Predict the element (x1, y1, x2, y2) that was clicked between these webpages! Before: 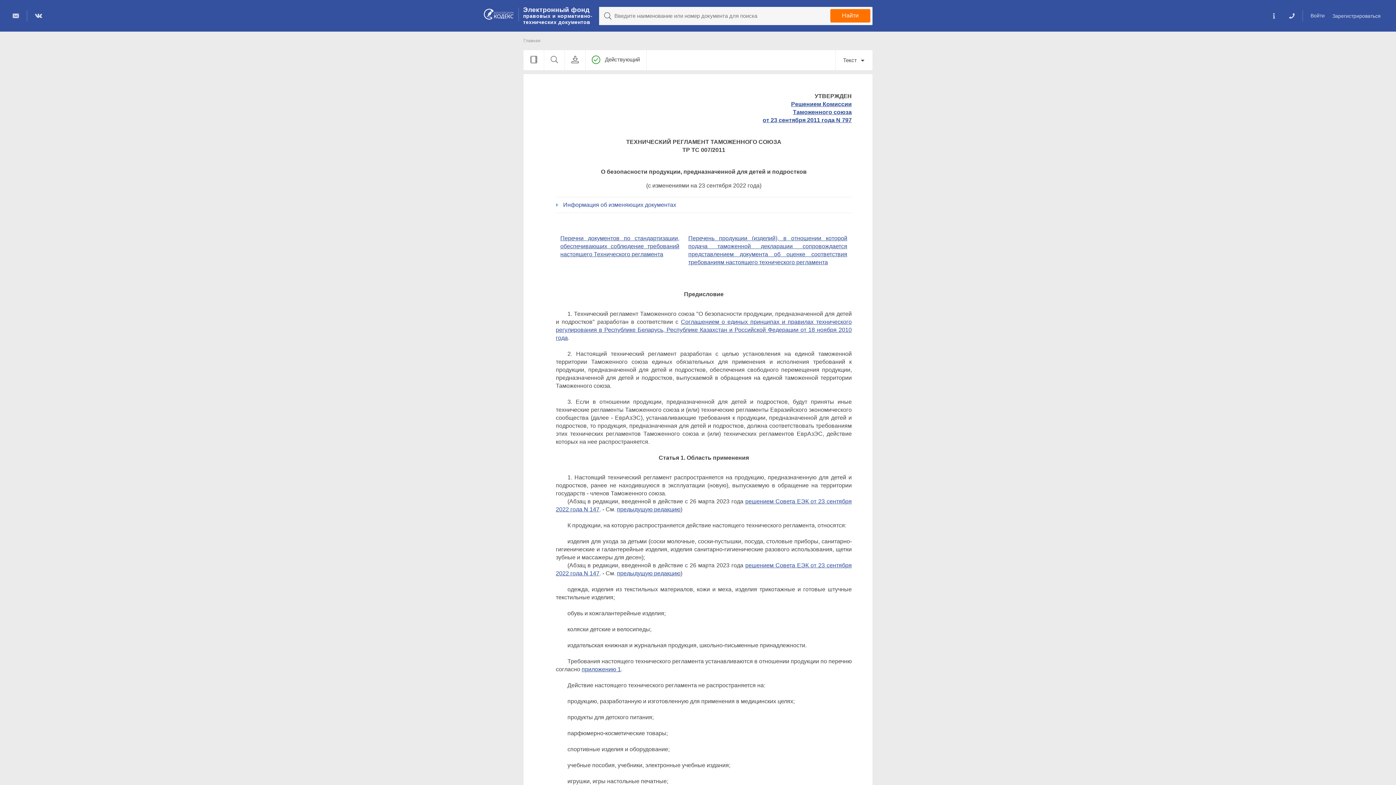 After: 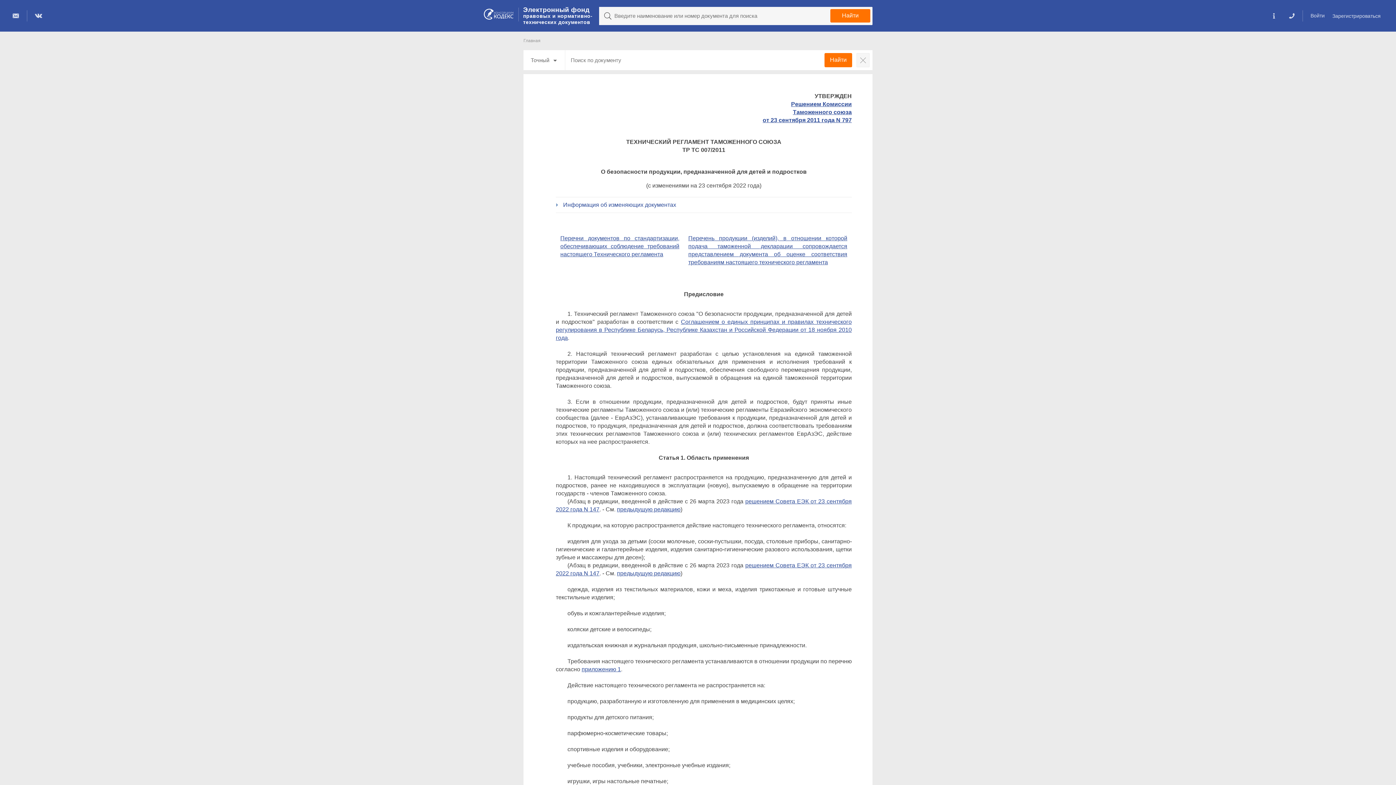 Action: bbox: (544, 50, 564, 70)